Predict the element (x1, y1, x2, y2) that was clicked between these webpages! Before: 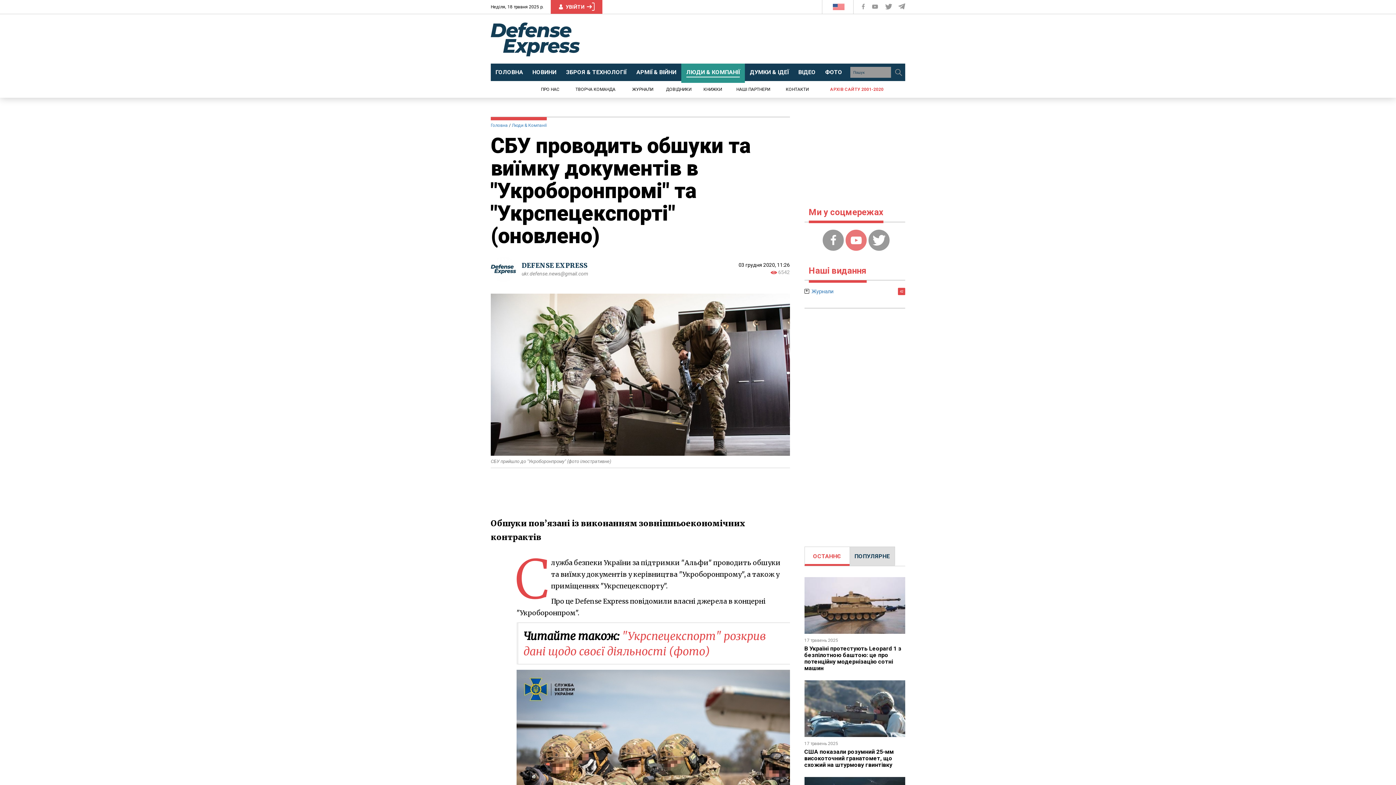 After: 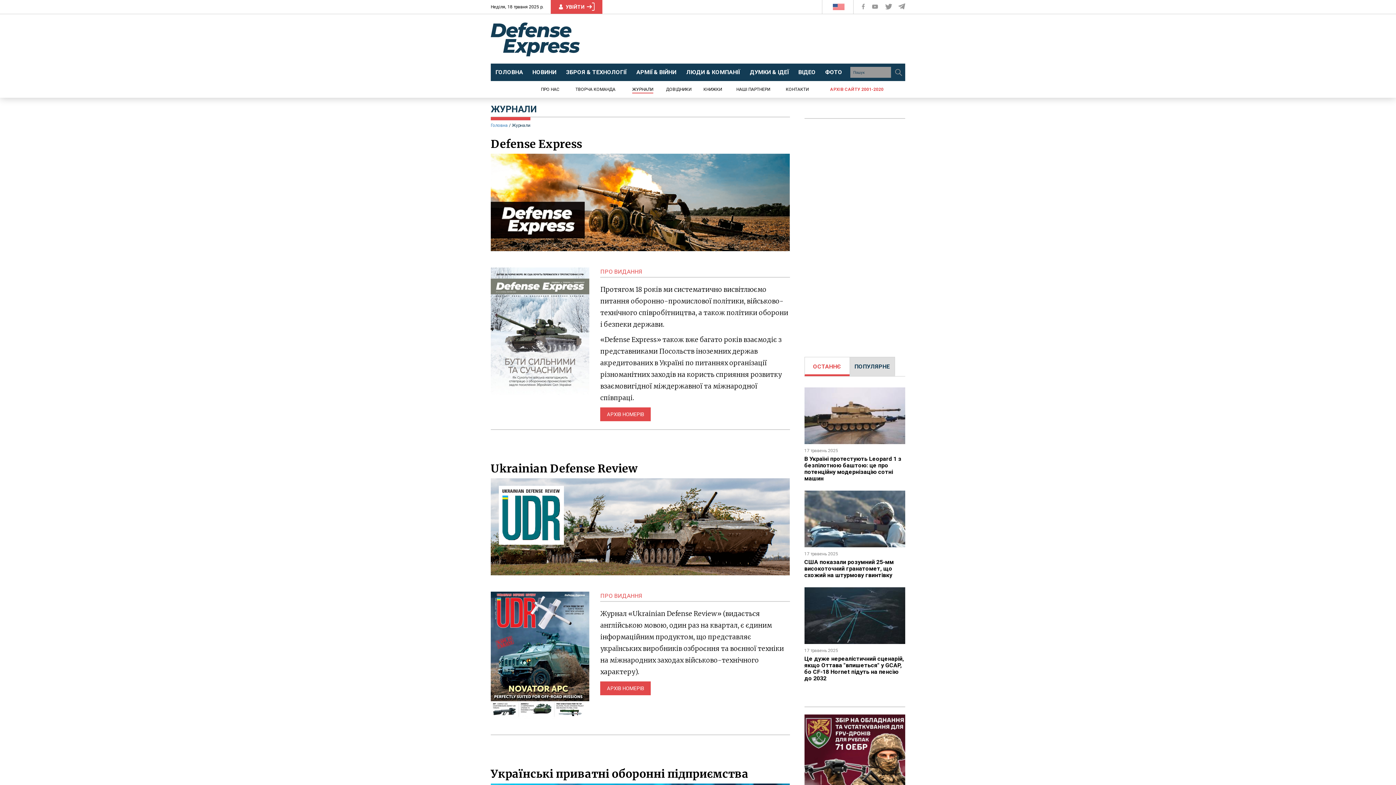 Action: bbox: (811, 288, 842, 295) label: Журнали